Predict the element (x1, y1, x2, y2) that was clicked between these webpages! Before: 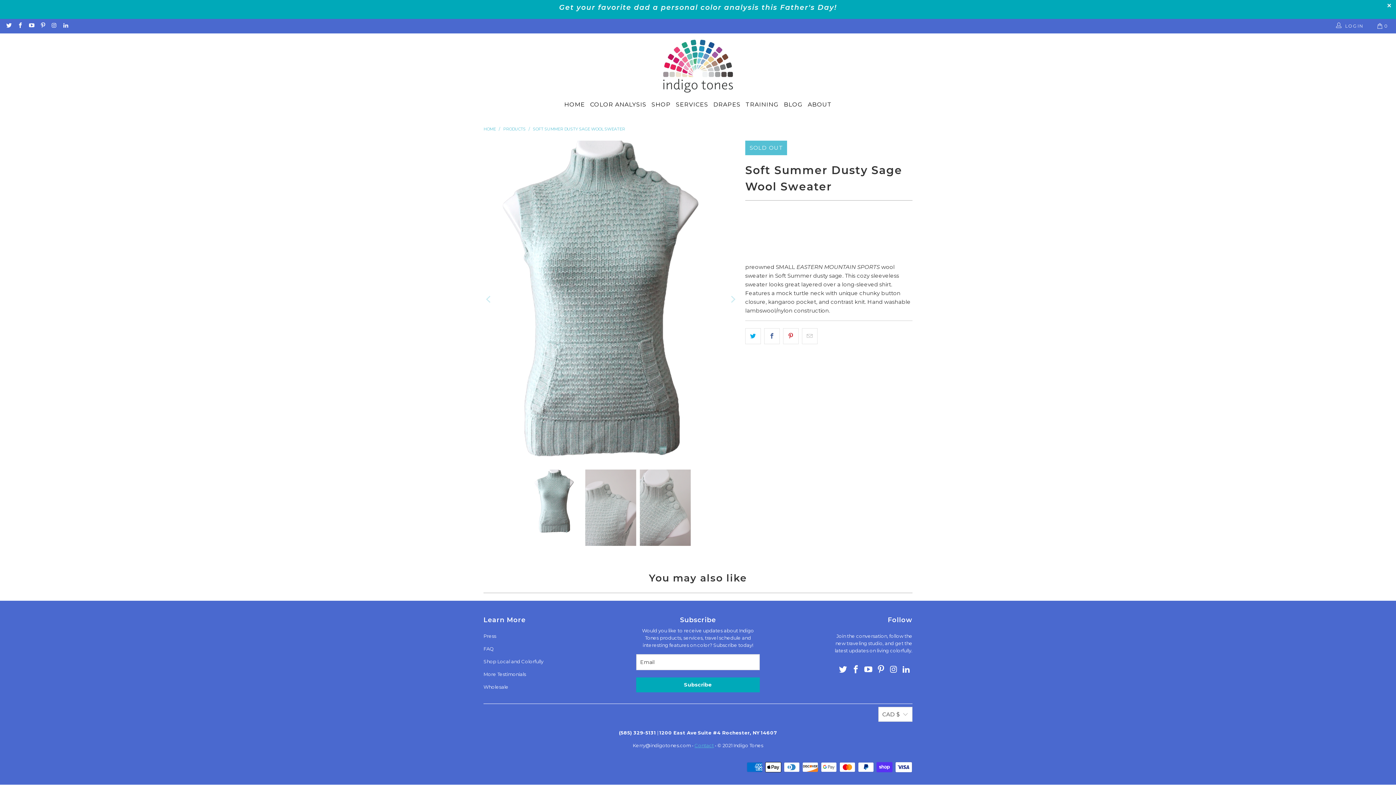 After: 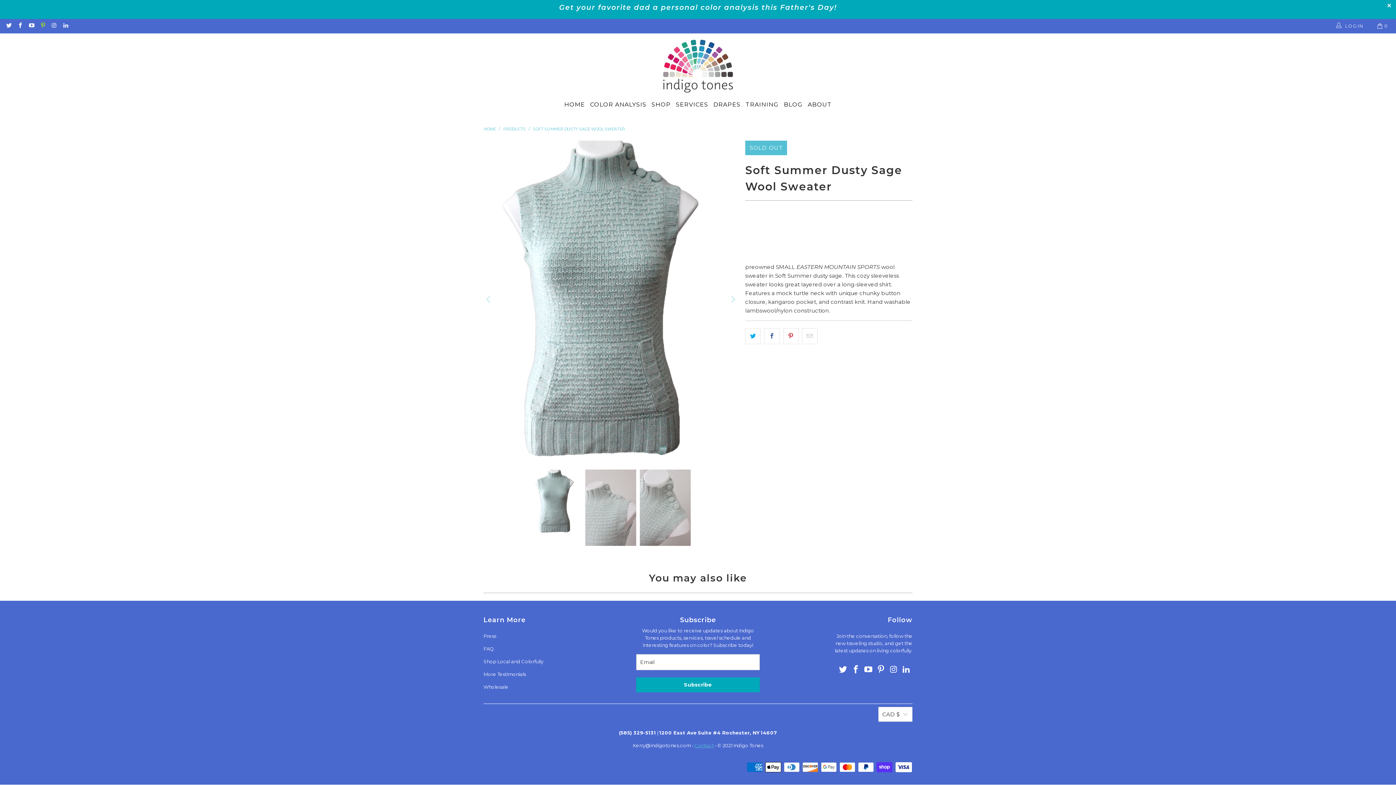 Action: bbox: (39, 23, 45, 28)